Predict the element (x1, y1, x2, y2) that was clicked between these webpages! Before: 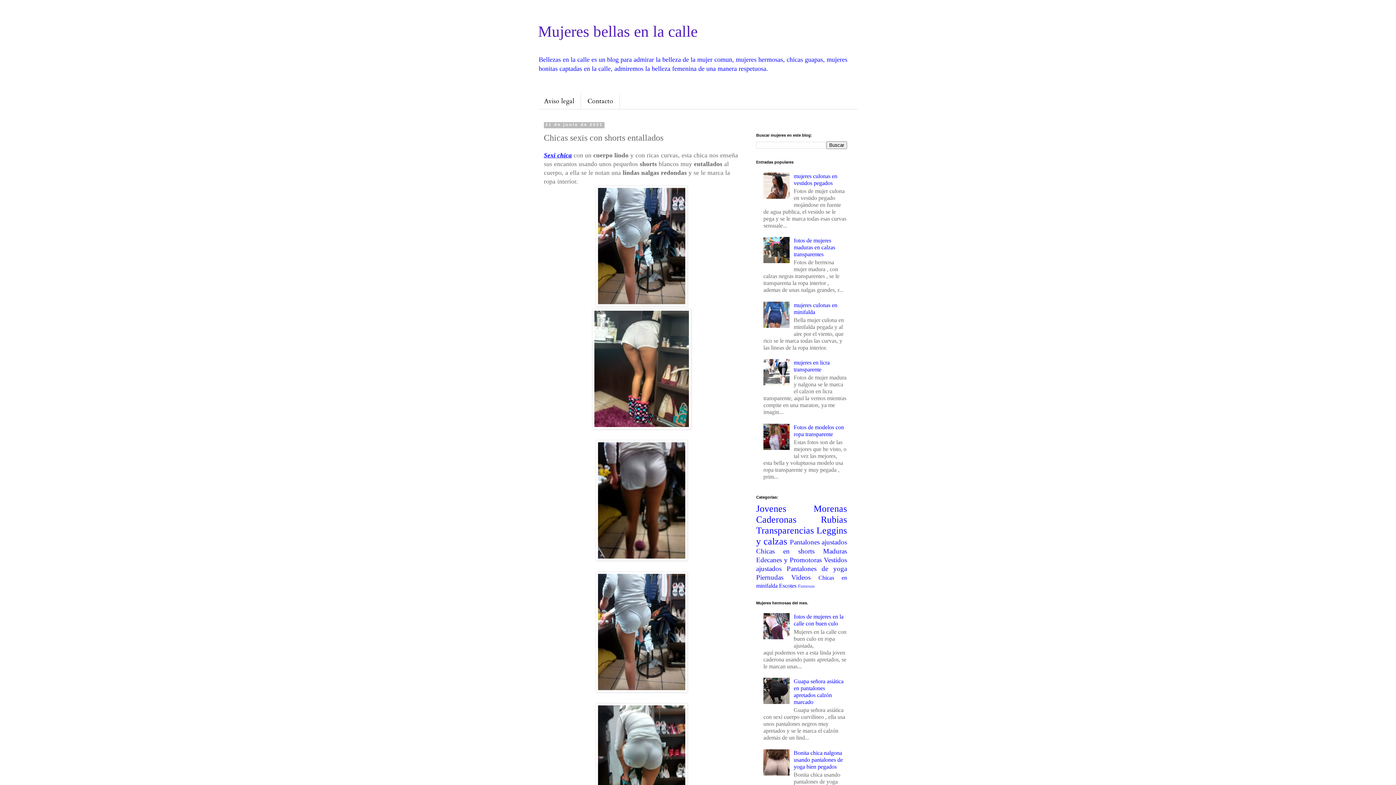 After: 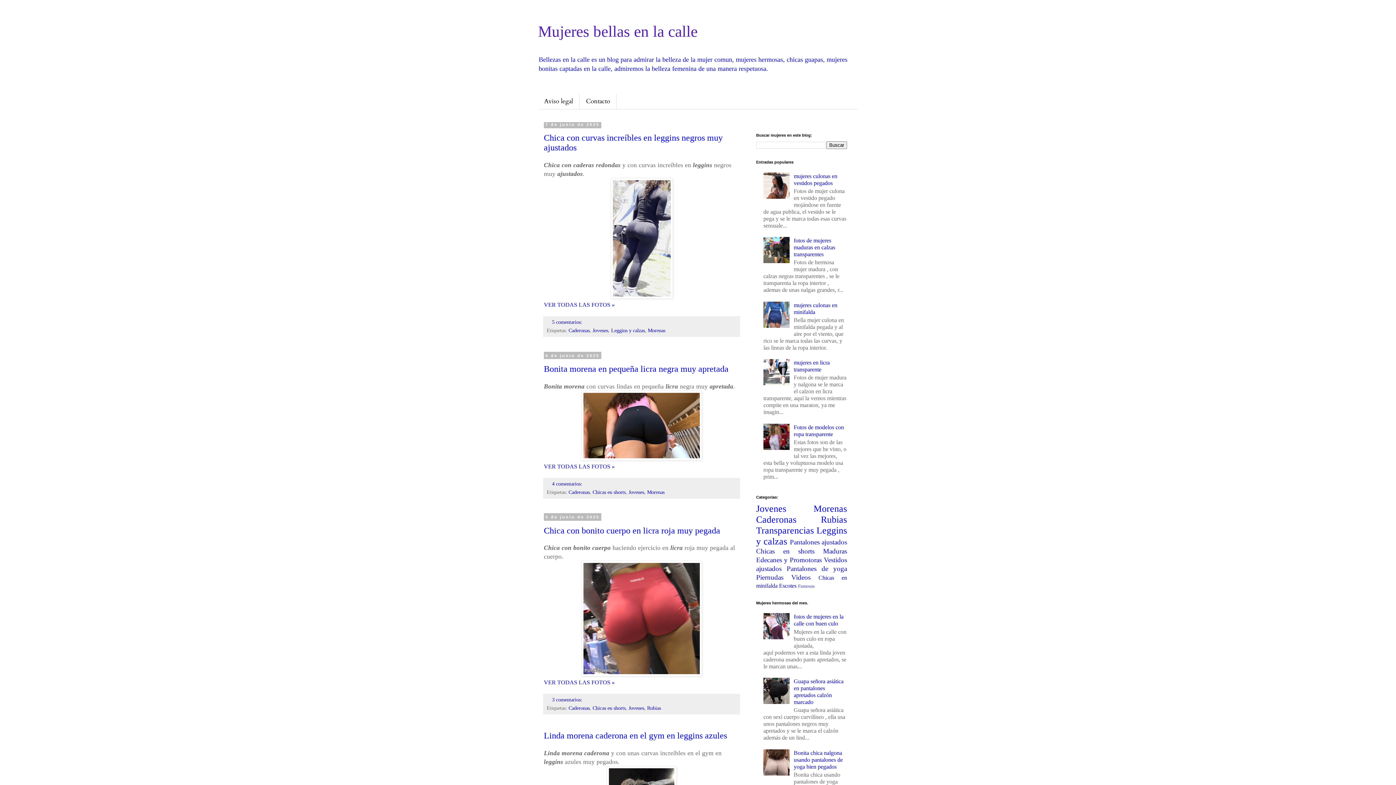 Action: bbox: (538, 22, 697, 40) label: Mujeres bellas en la calle